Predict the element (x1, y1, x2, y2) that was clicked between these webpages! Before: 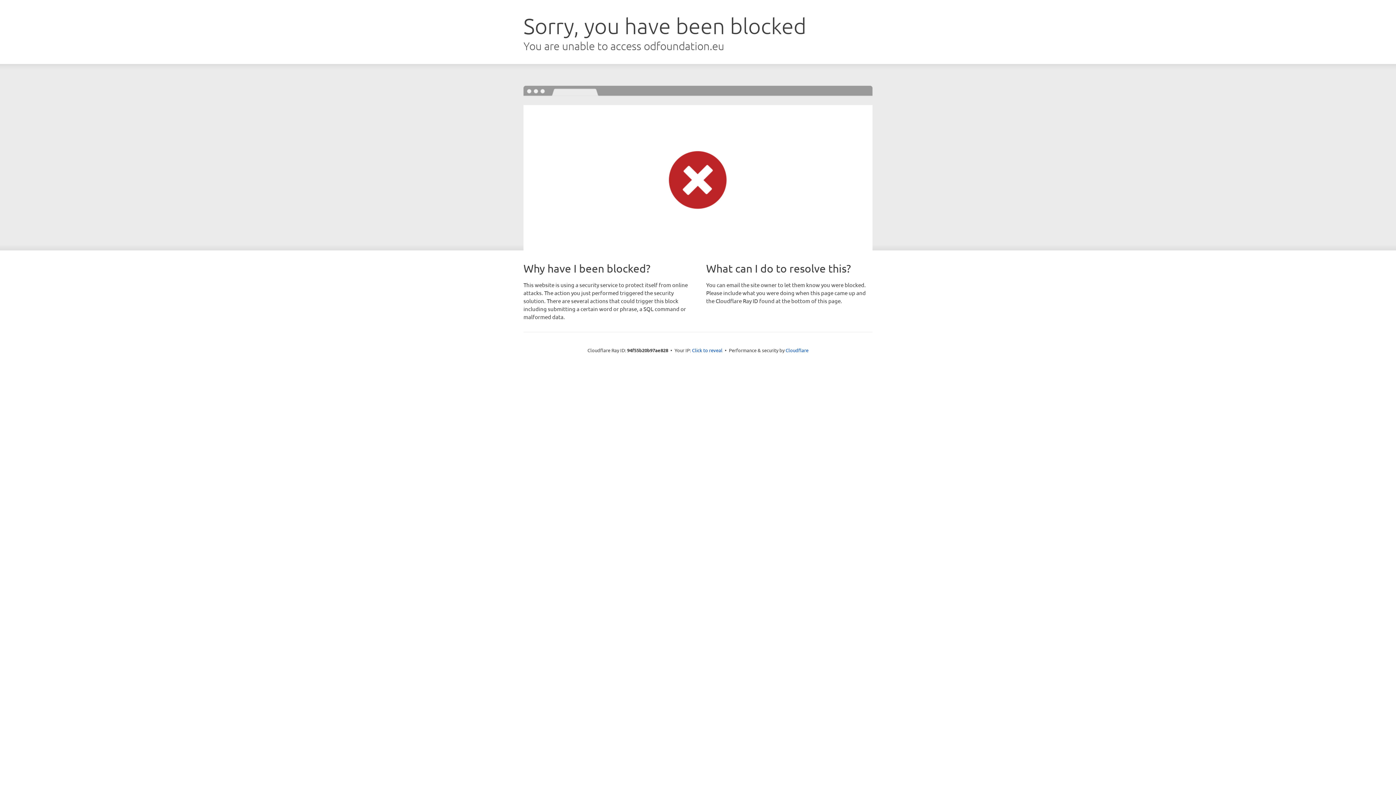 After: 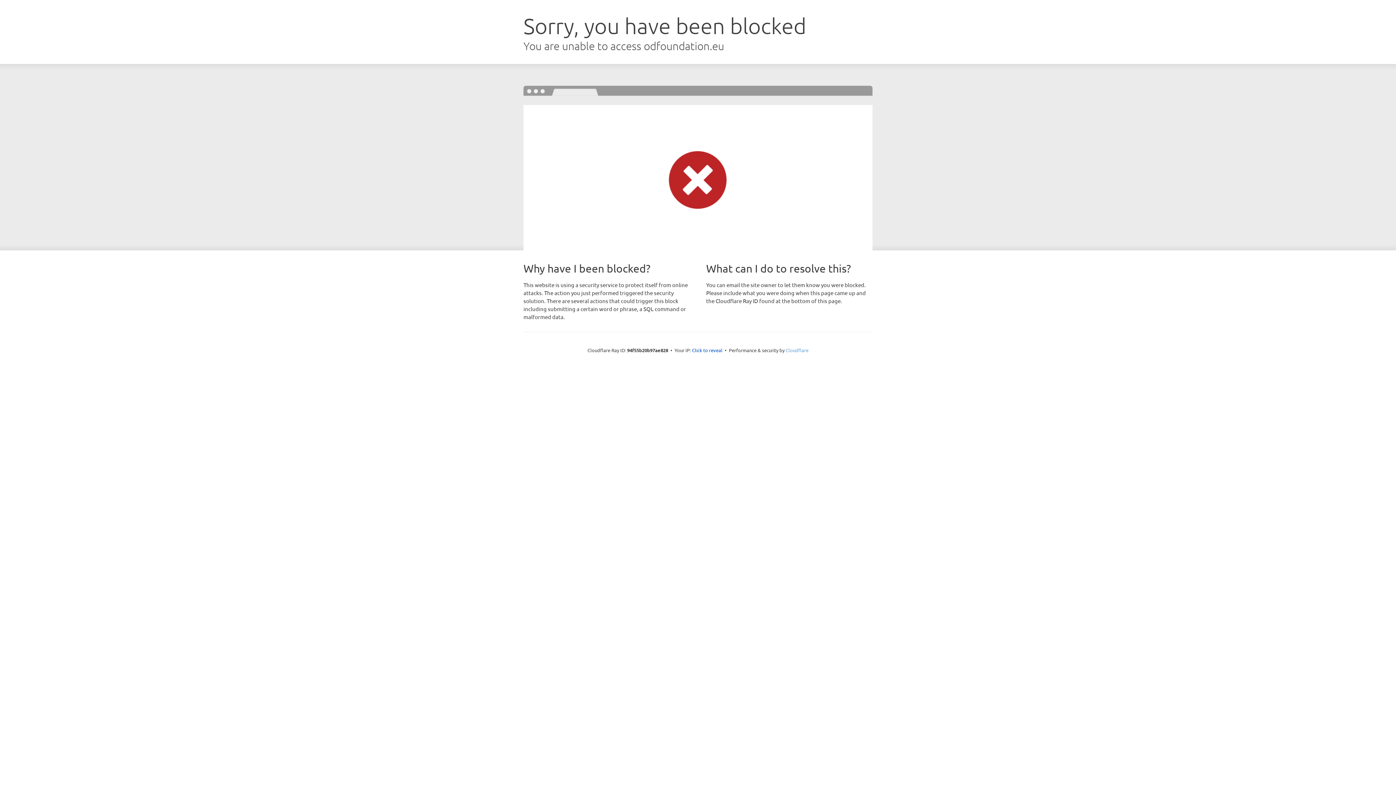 Action: label: Cloudflare bbox: (785, 347, 808, 353)